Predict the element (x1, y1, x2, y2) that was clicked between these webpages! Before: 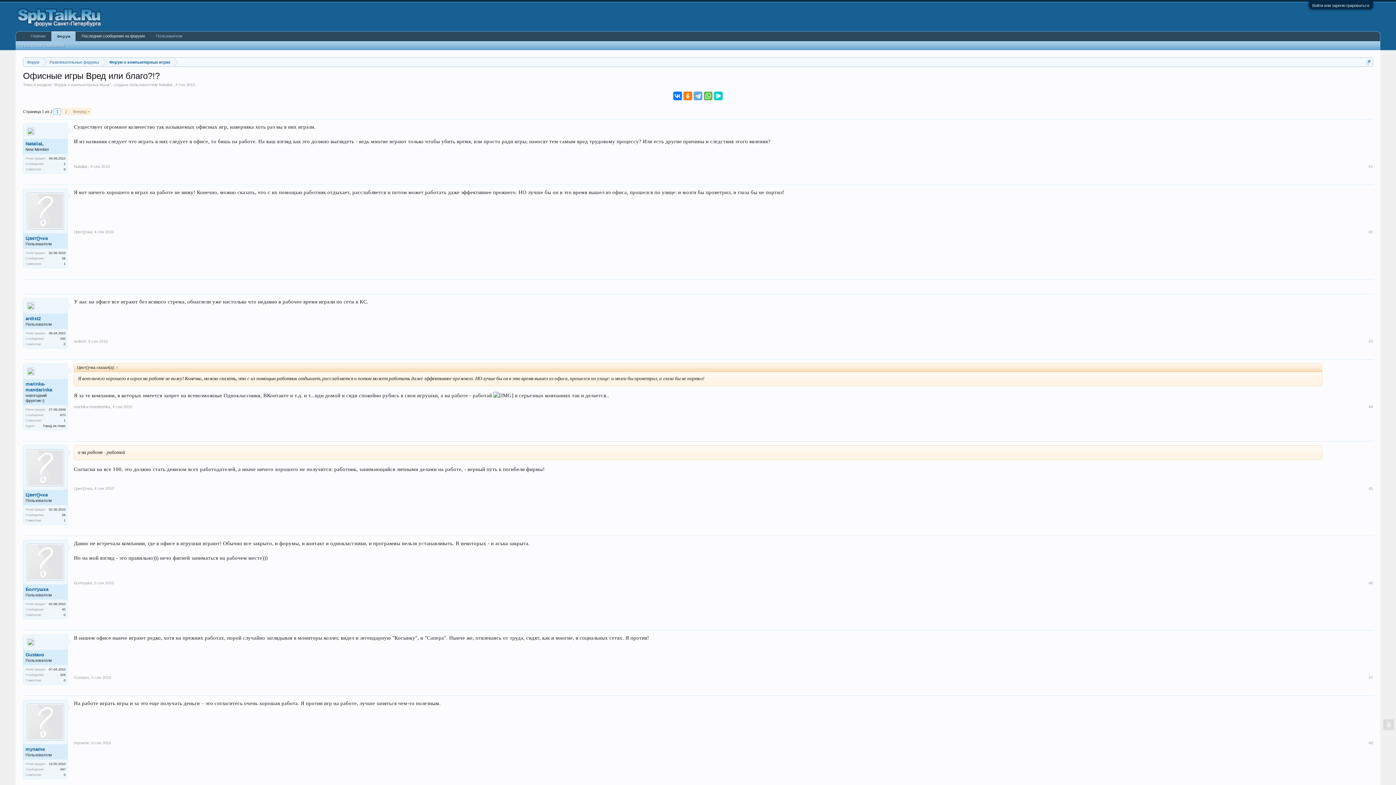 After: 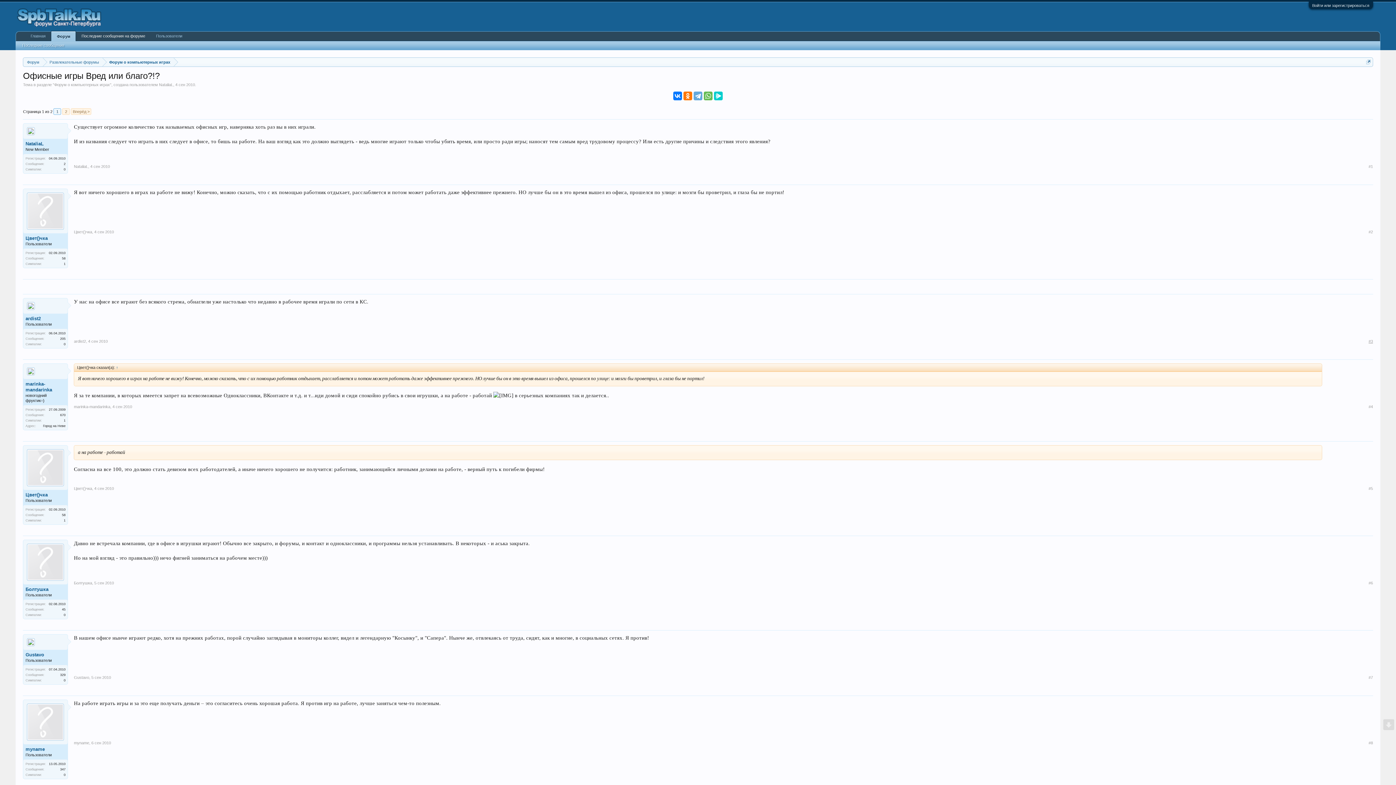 Action: label: #3 bbox: (1368, 338, 1373, 344)